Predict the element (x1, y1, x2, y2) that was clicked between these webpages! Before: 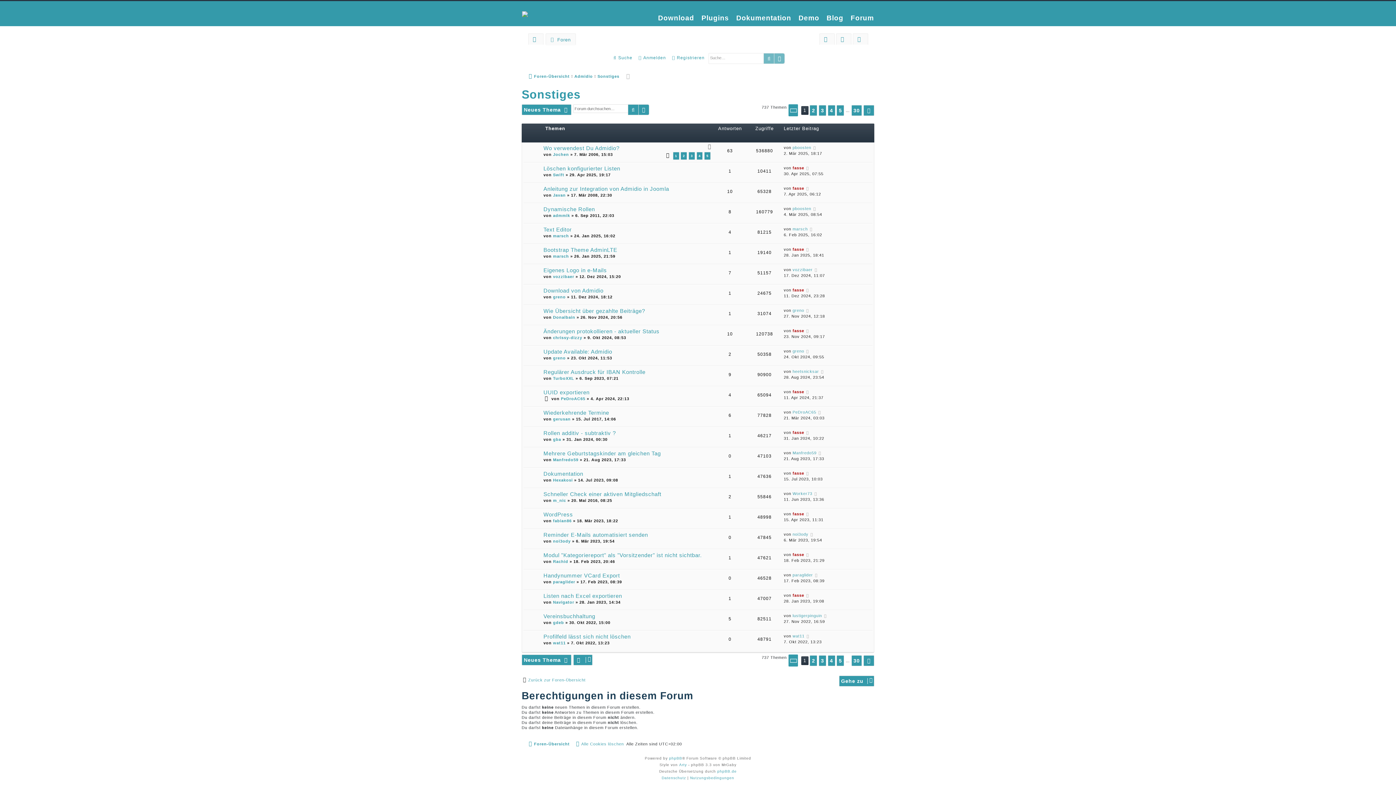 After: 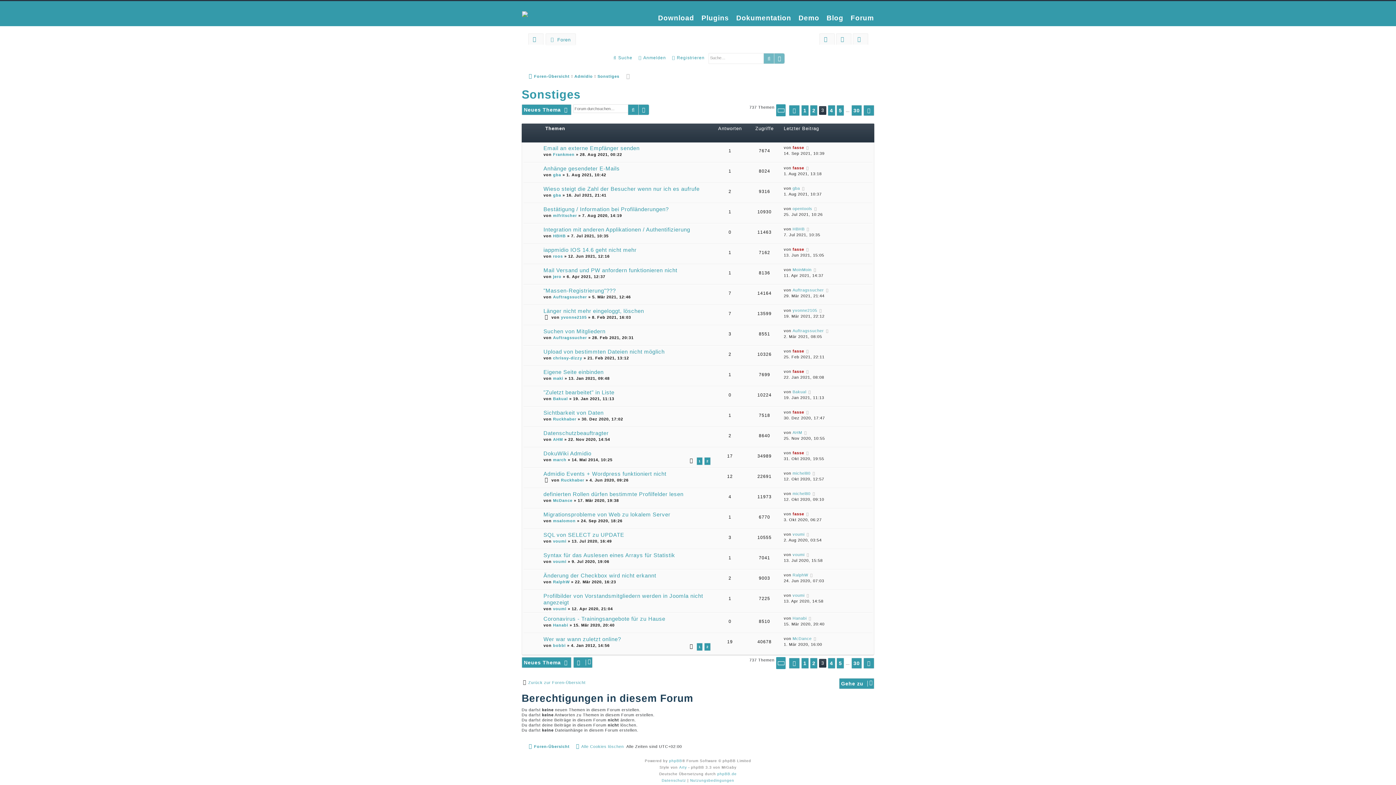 Action: bbox: (818, 104, 826, 115) label: 3